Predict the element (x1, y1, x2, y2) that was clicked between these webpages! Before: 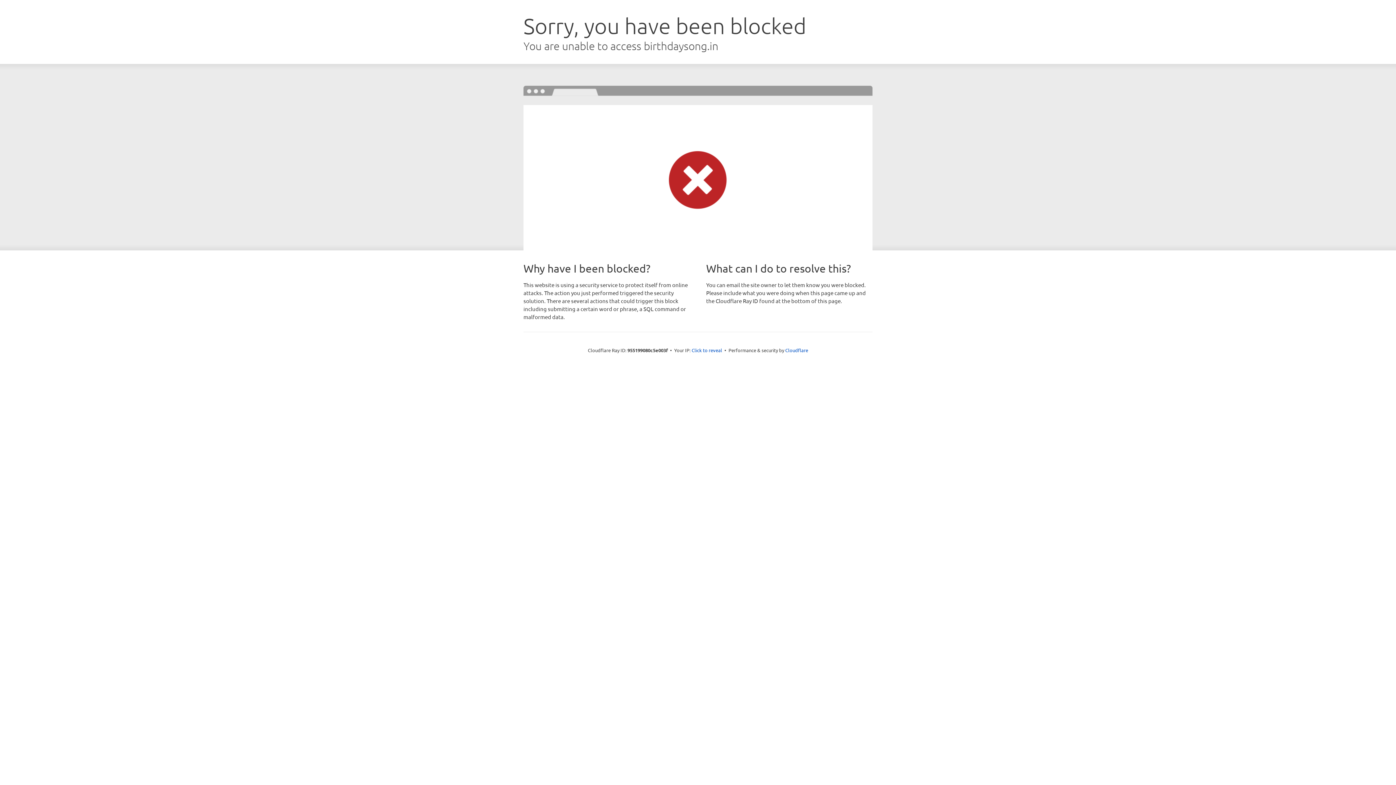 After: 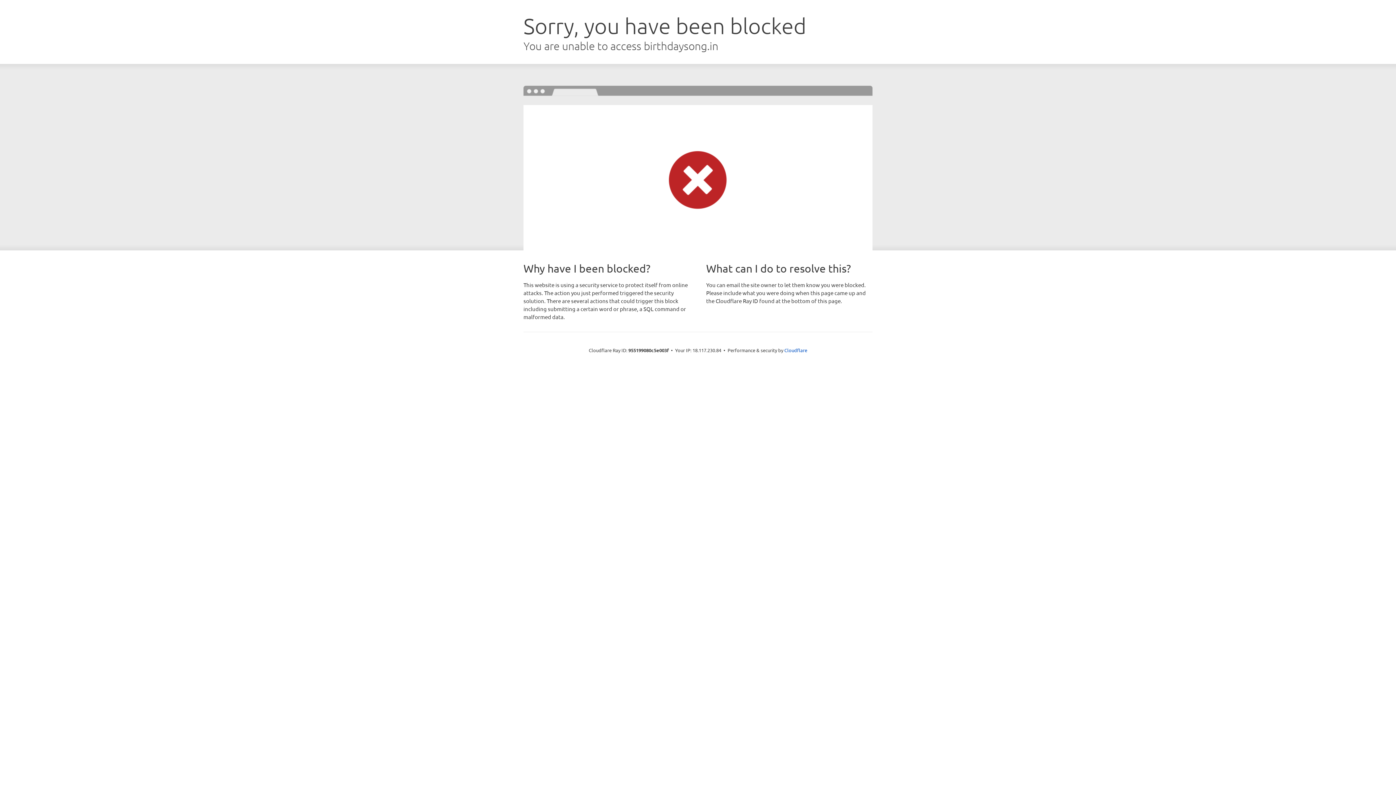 Action: label: Click to reveal bbox: (691, 346, 722, 353)